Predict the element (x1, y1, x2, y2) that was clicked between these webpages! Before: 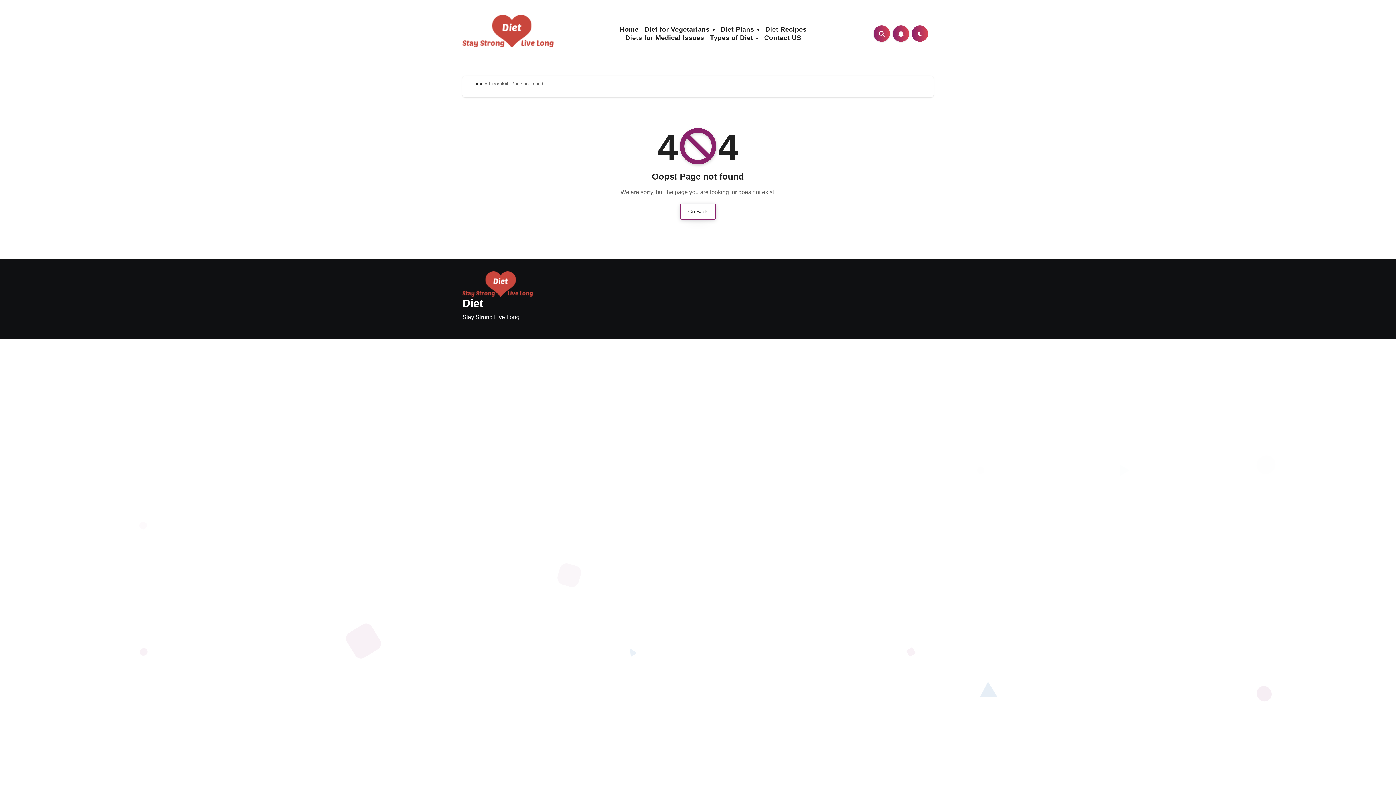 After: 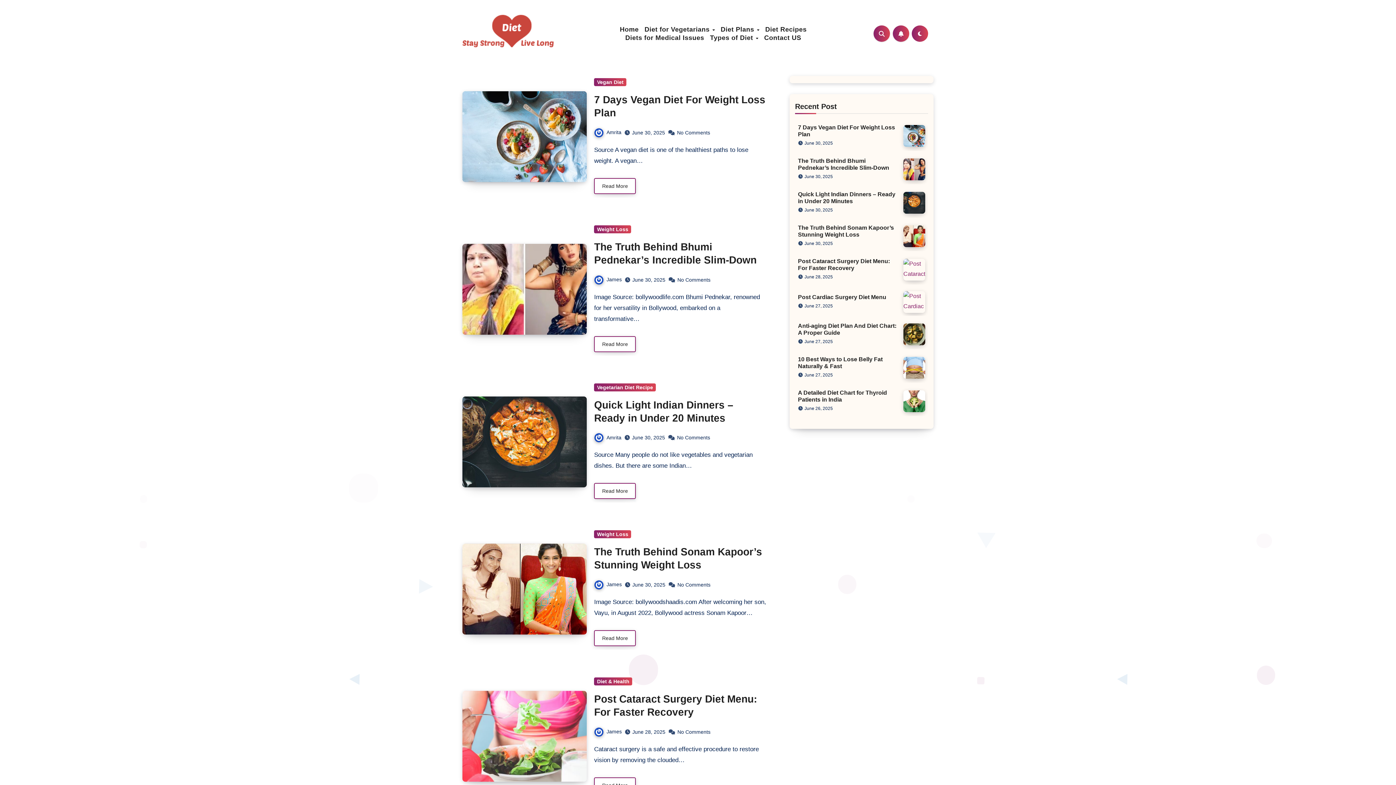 Action: label: Go Back bbox: (680, 203, 716, 219)